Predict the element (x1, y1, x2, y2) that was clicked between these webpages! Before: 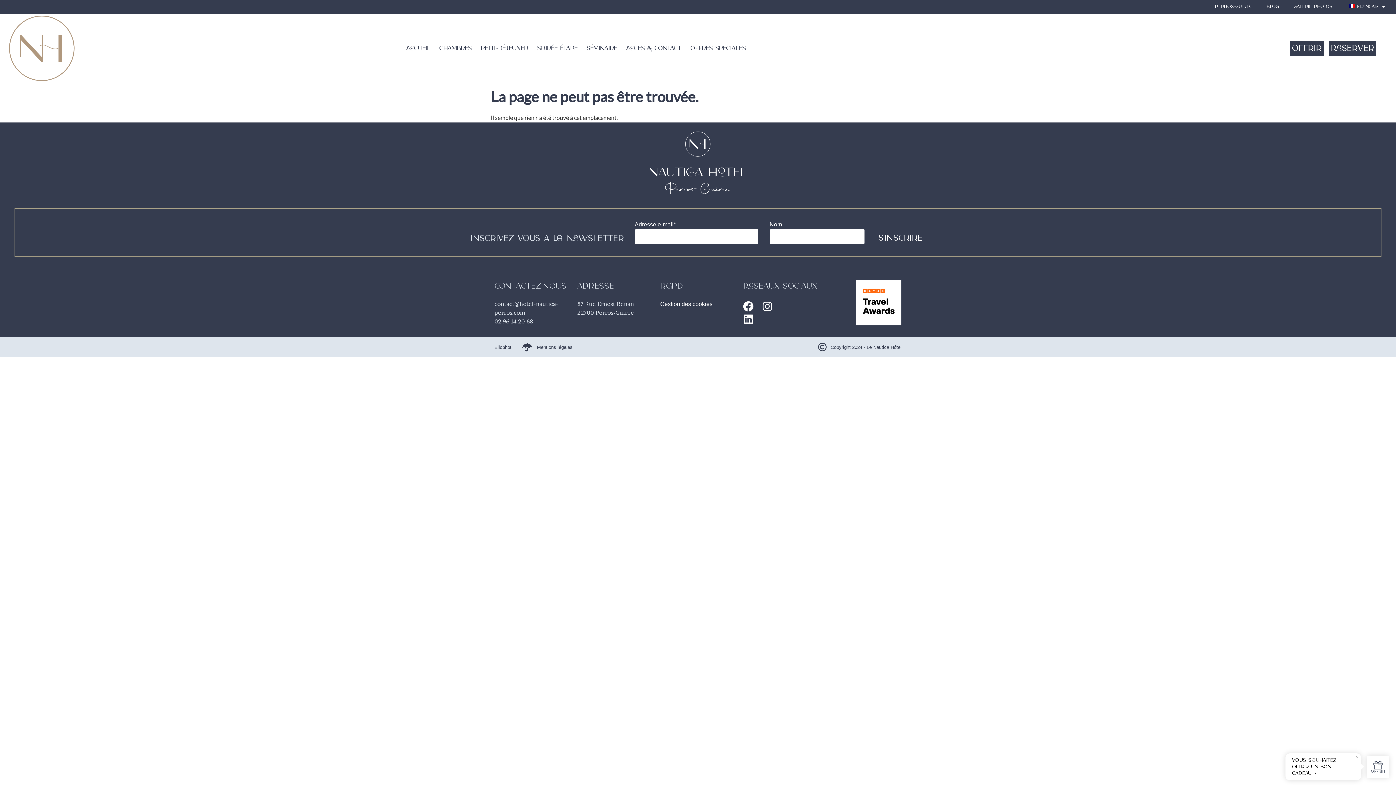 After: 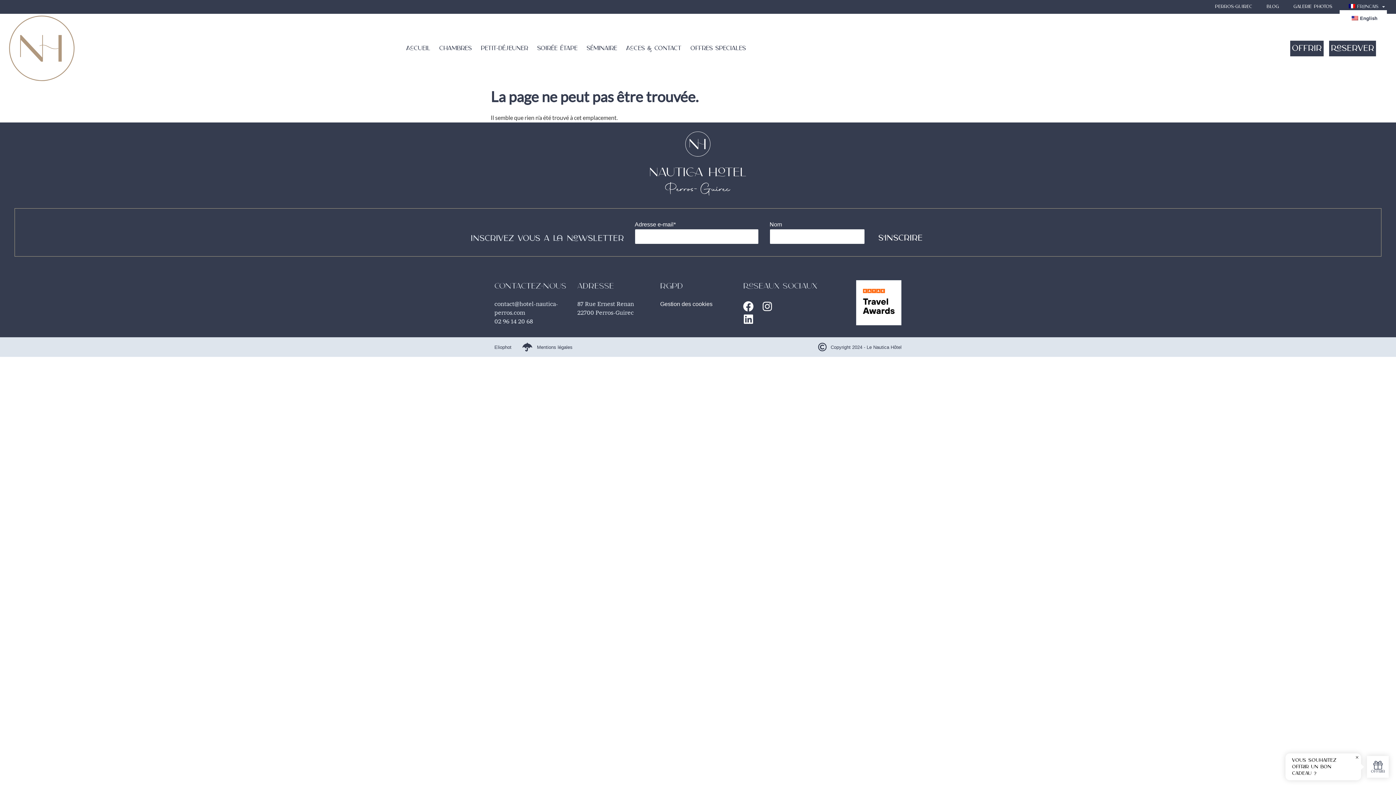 Action: bbox: (1340, 3, 1392, 10) label: Français